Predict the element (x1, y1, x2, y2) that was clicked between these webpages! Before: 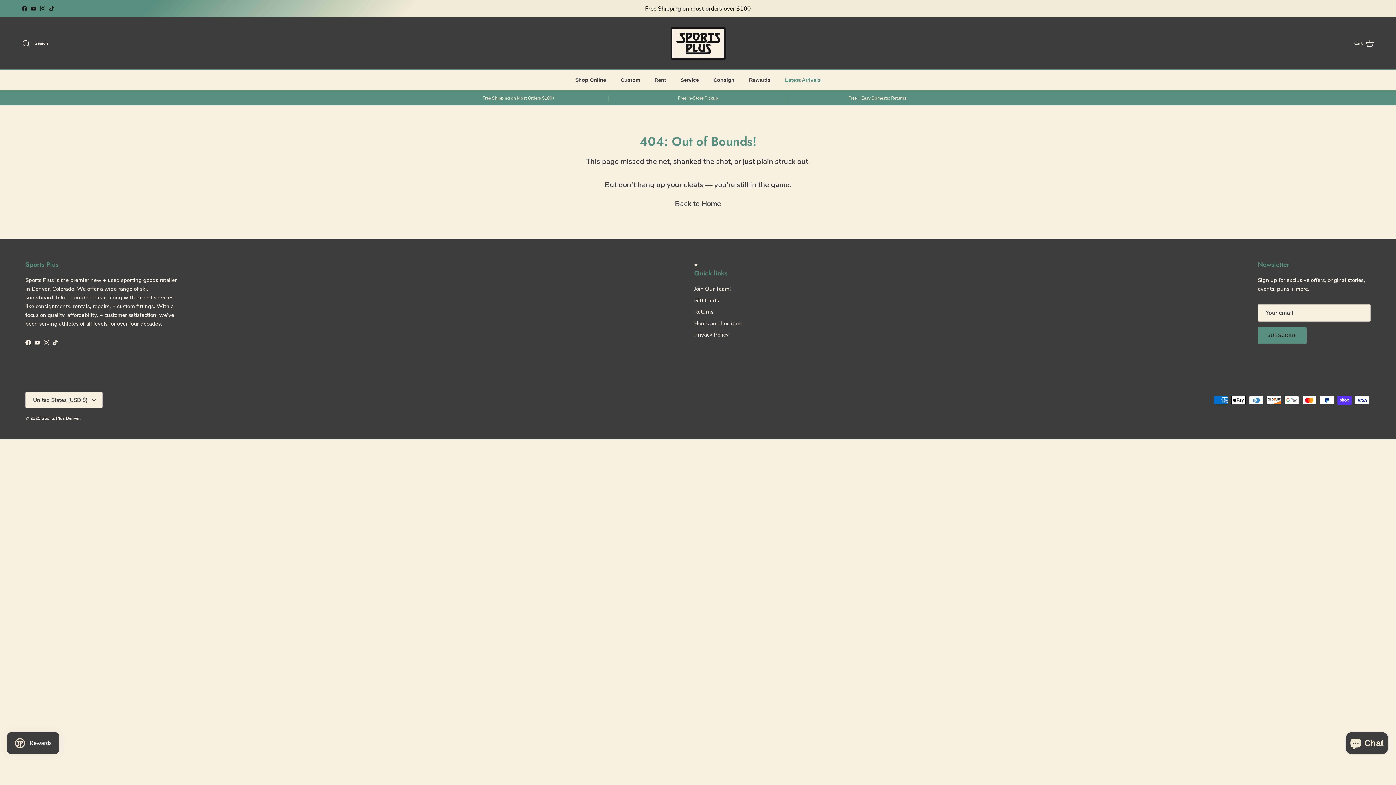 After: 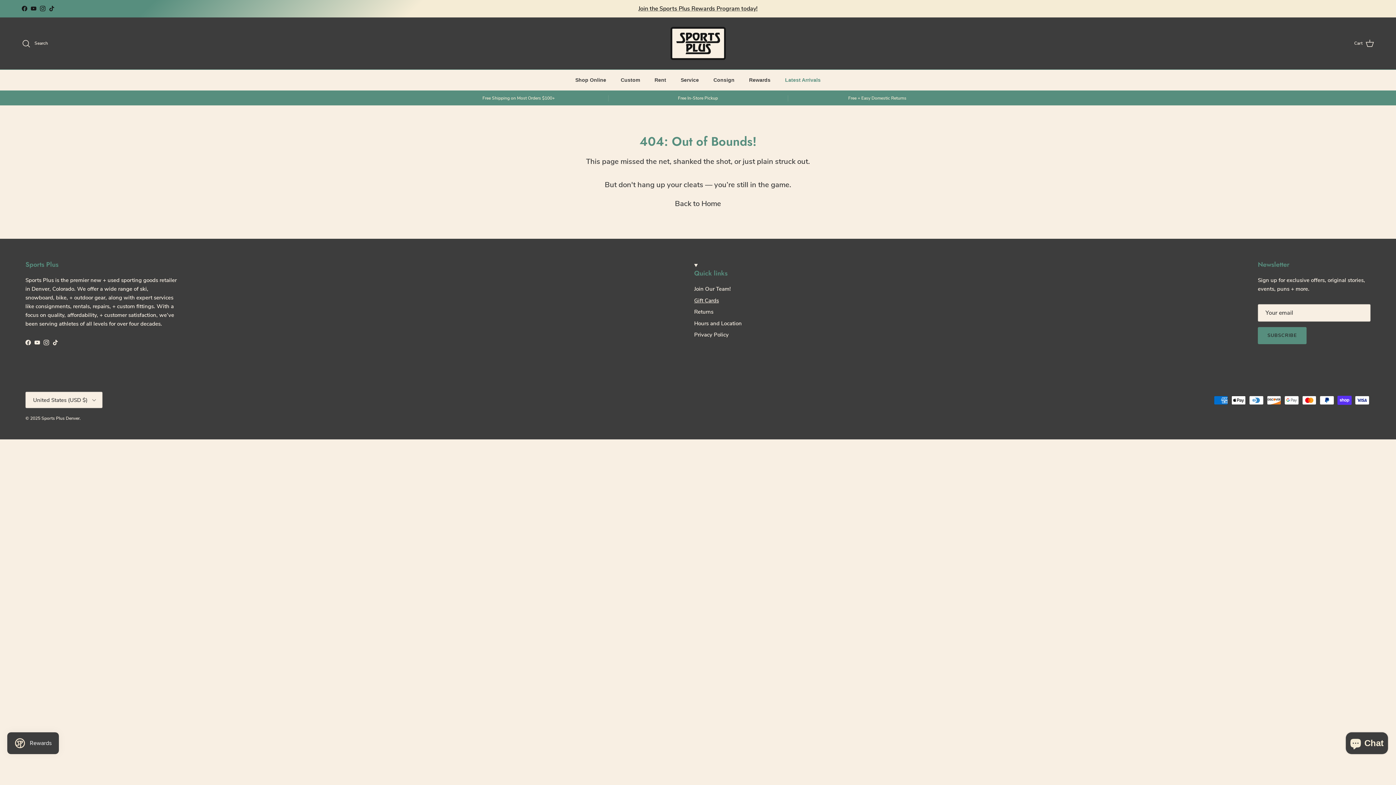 Action: label: Gift Cards bbox: (694, 297, 719, 304)